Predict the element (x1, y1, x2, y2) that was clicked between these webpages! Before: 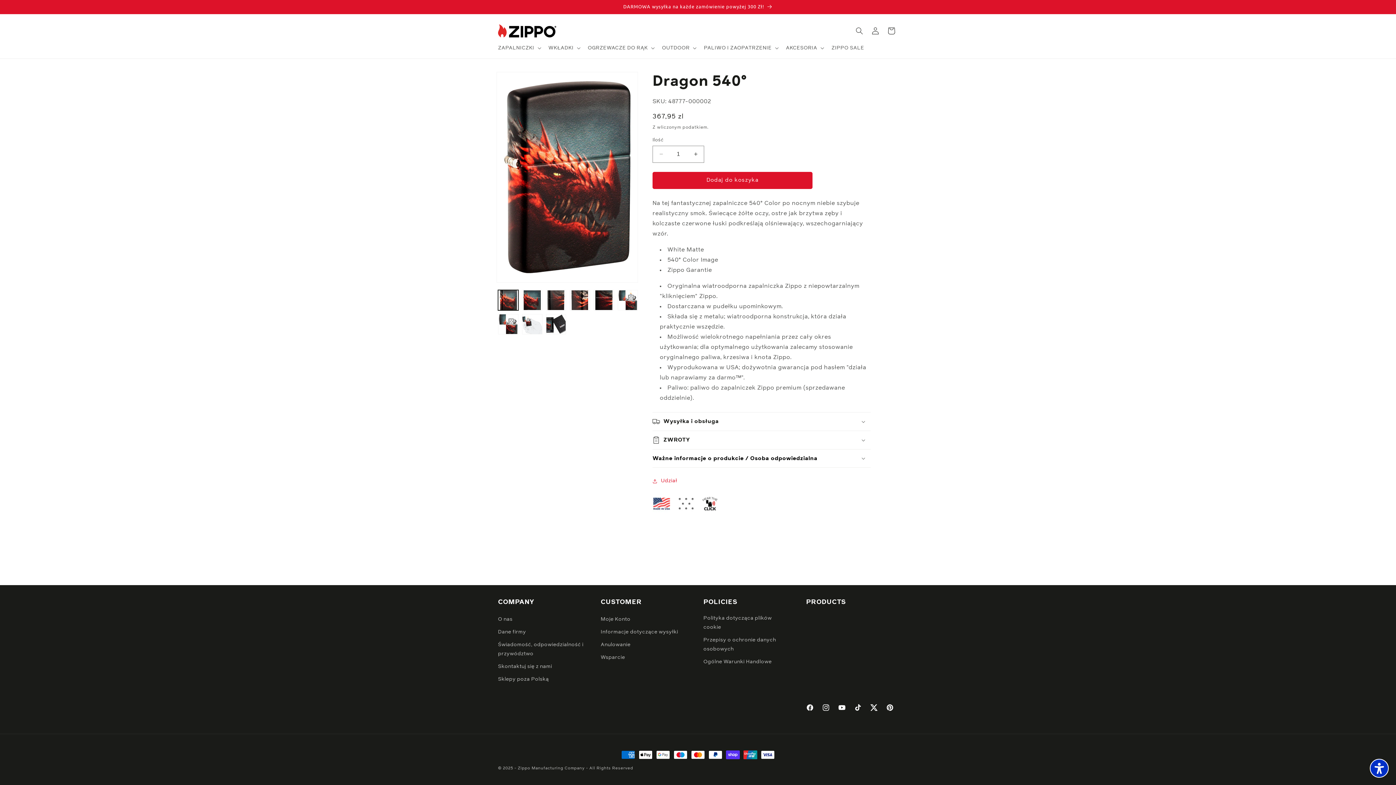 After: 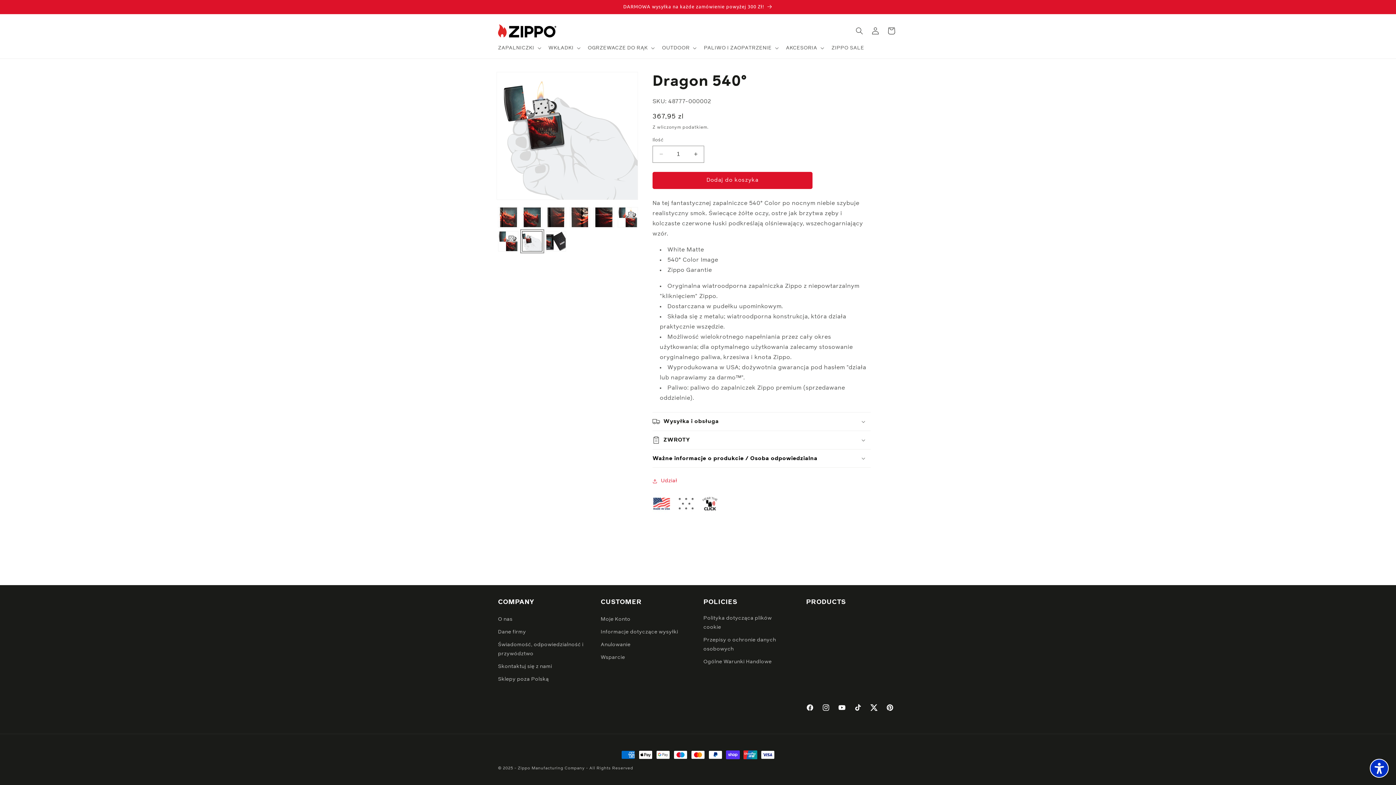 Action: label: Załaduj obraz 8 do widoku galerii bbox: (522, 314, 542, 334)